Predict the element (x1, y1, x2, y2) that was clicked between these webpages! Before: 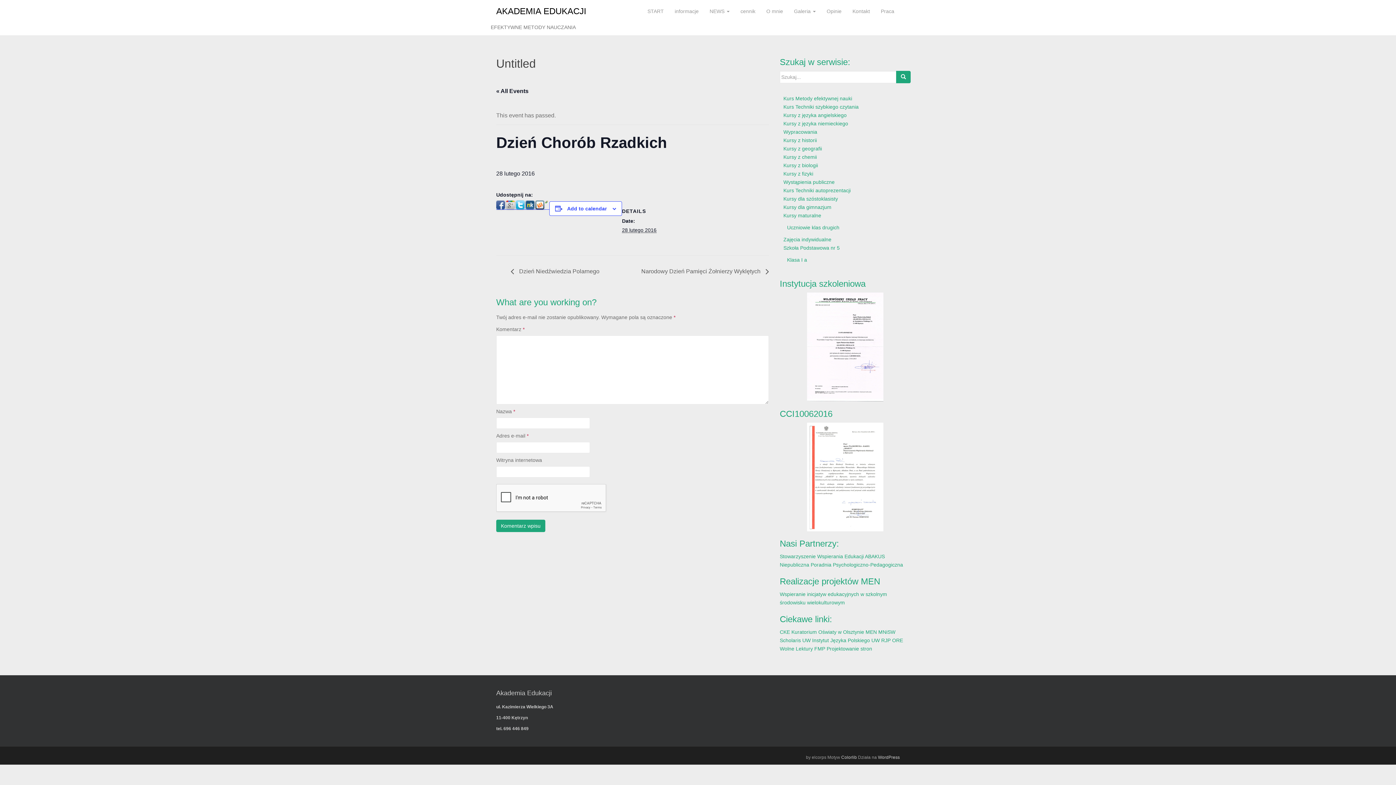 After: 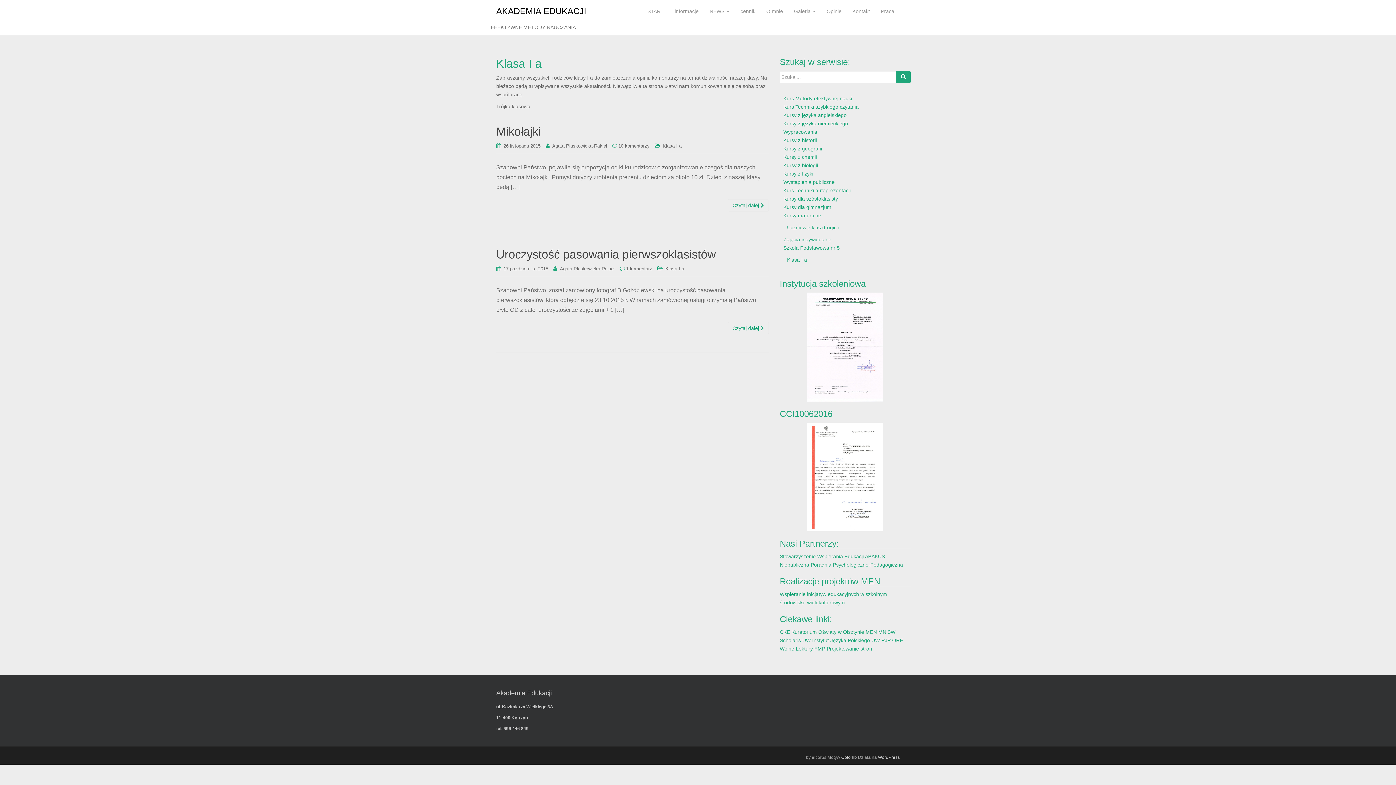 Action: label: Klasa I a bbox: (787, 257, 807, 262)